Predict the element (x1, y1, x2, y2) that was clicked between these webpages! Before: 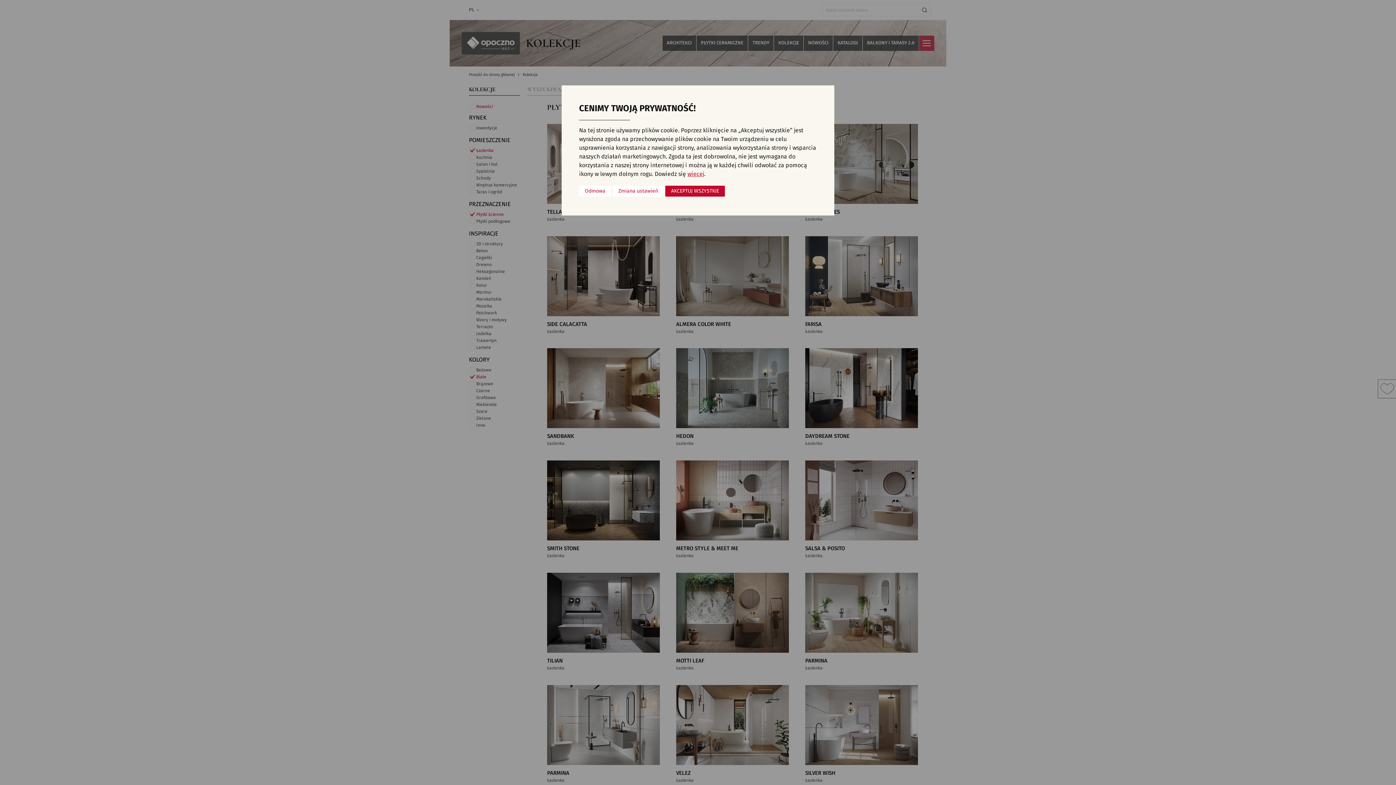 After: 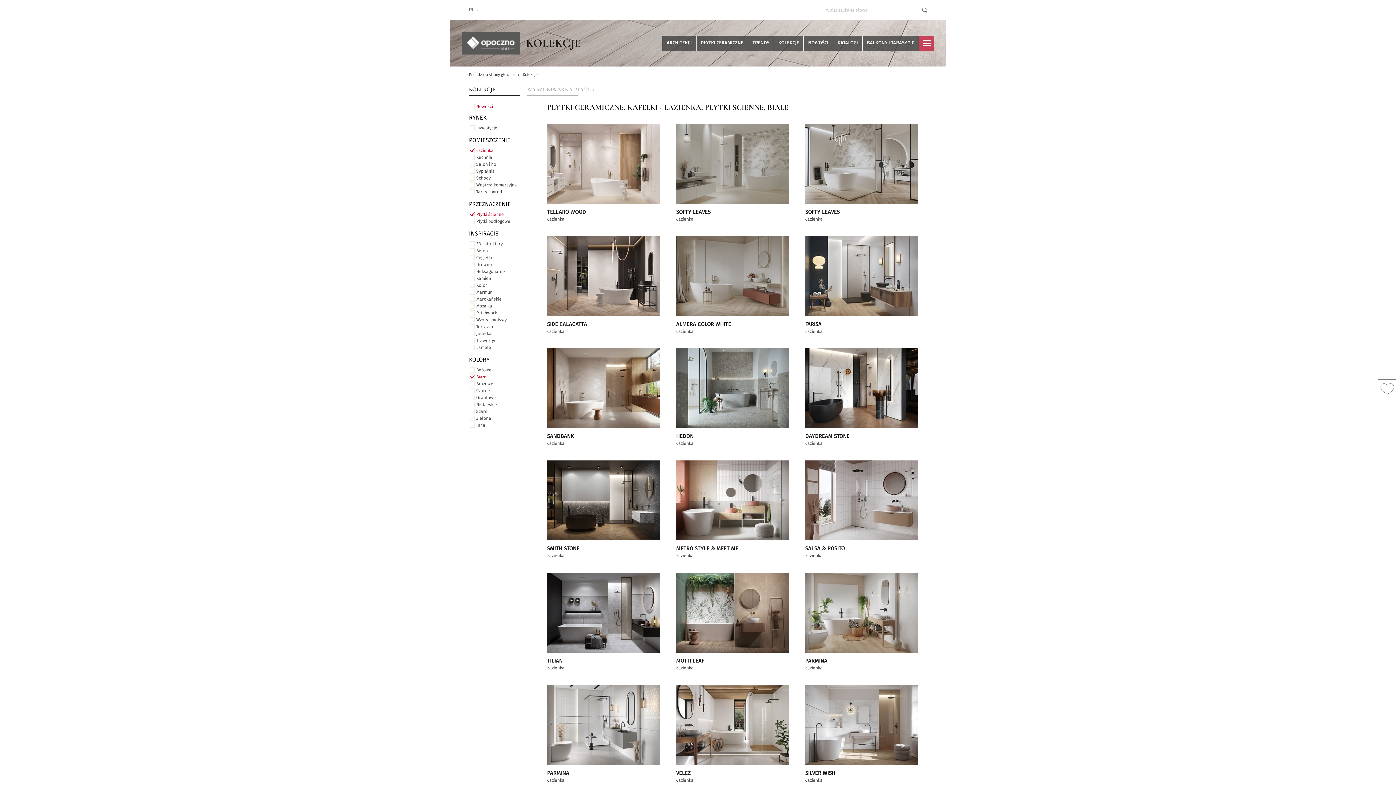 Action: label: Odmowa bbox: (579, 185, 611, 196)